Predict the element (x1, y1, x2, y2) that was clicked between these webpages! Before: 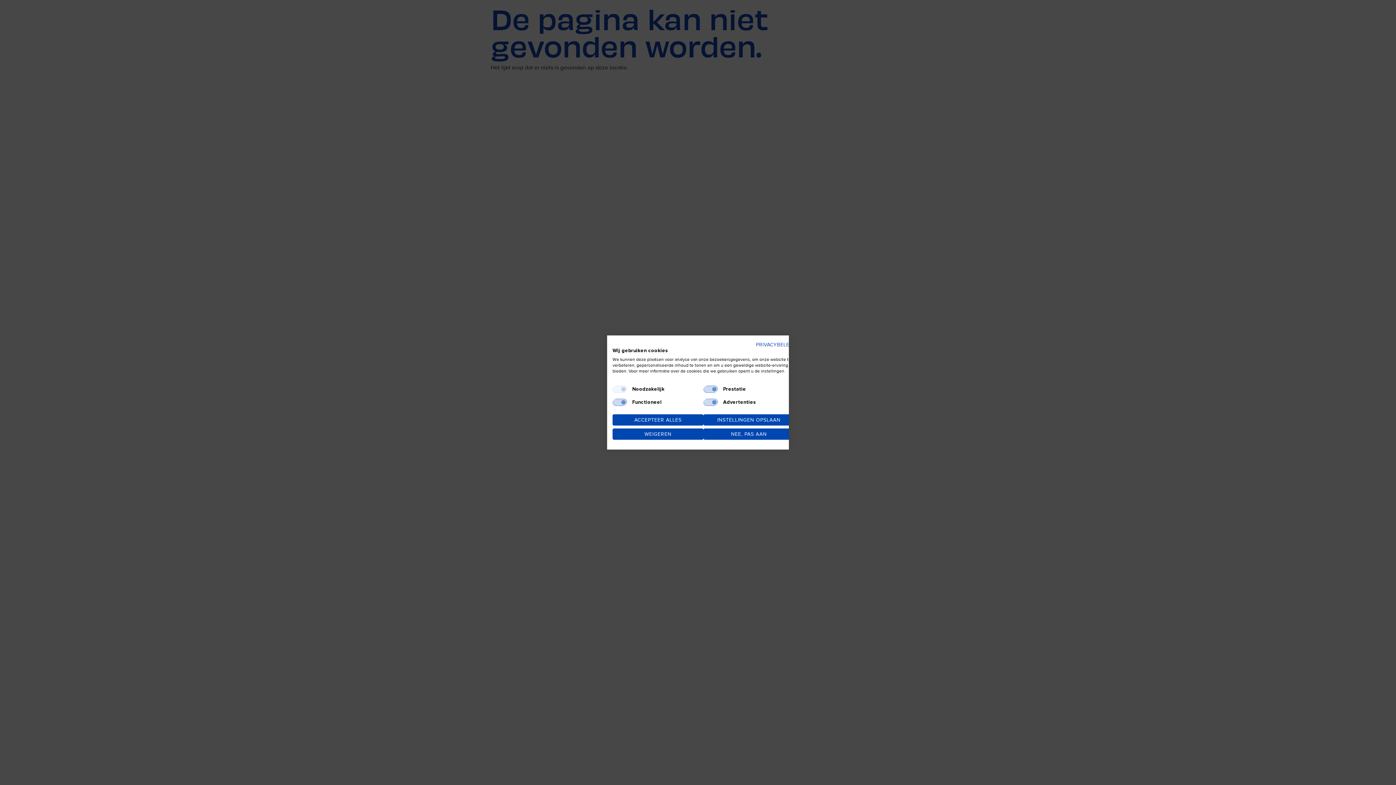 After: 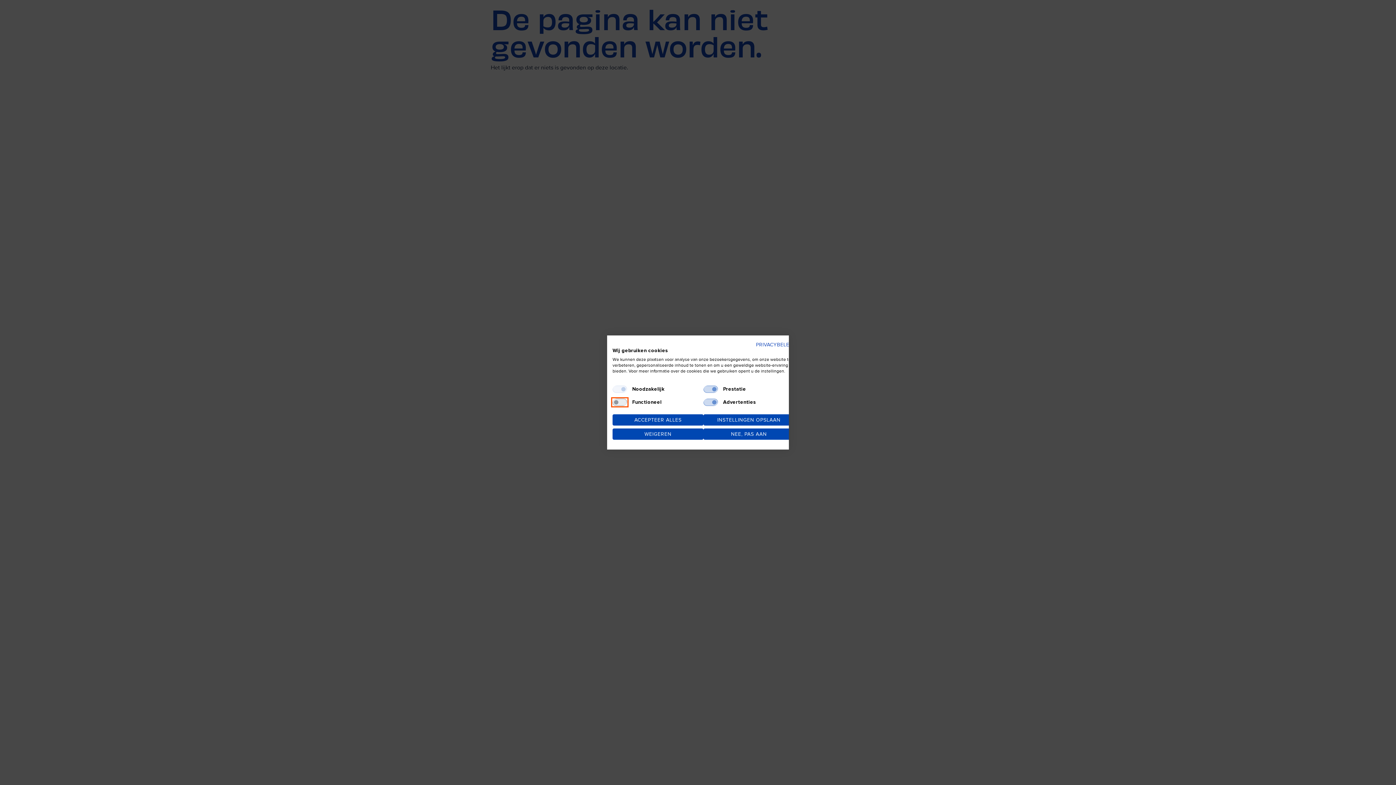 Action: label: Functioneel bbox: (612, 398, 627, 406)